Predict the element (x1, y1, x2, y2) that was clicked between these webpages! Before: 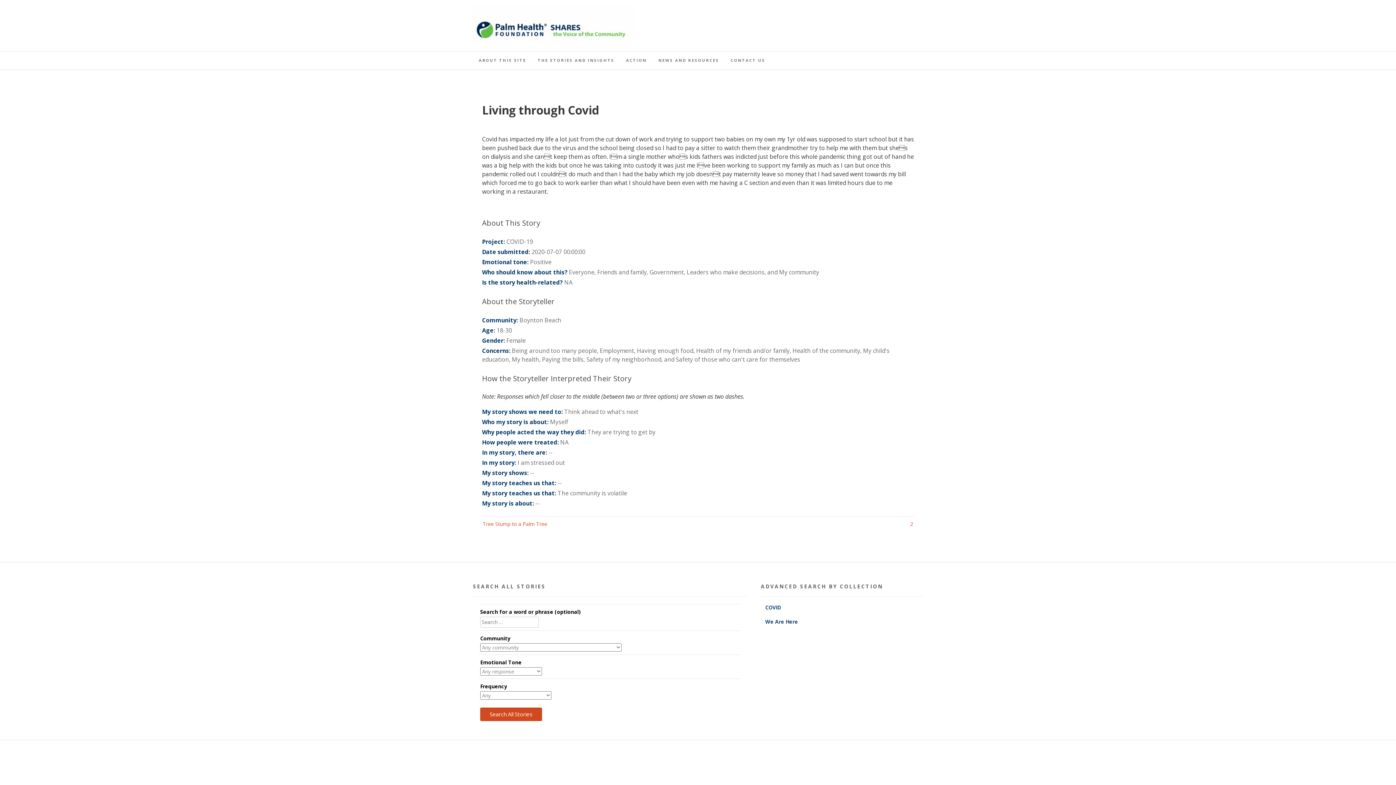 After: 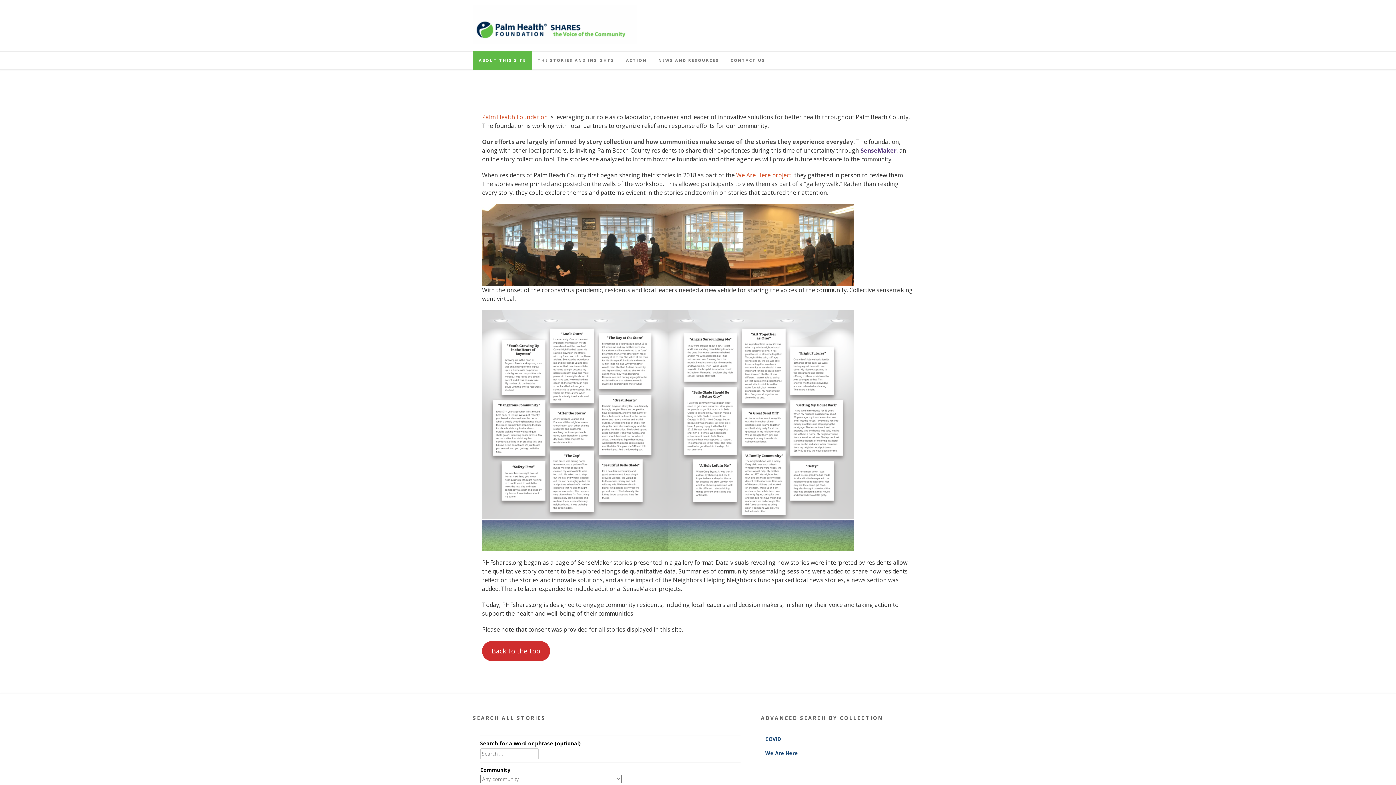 Action: bbox: (473, 5, 637, 44)